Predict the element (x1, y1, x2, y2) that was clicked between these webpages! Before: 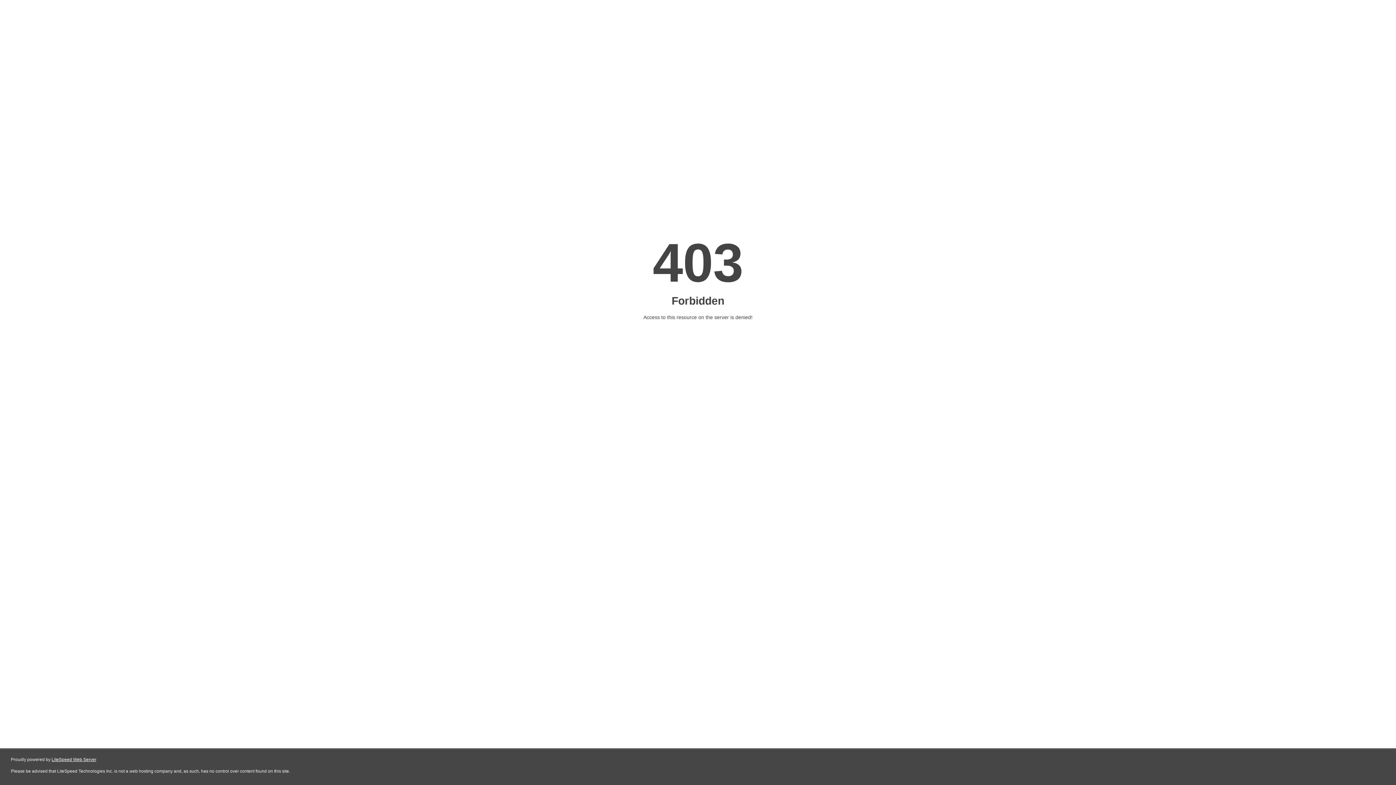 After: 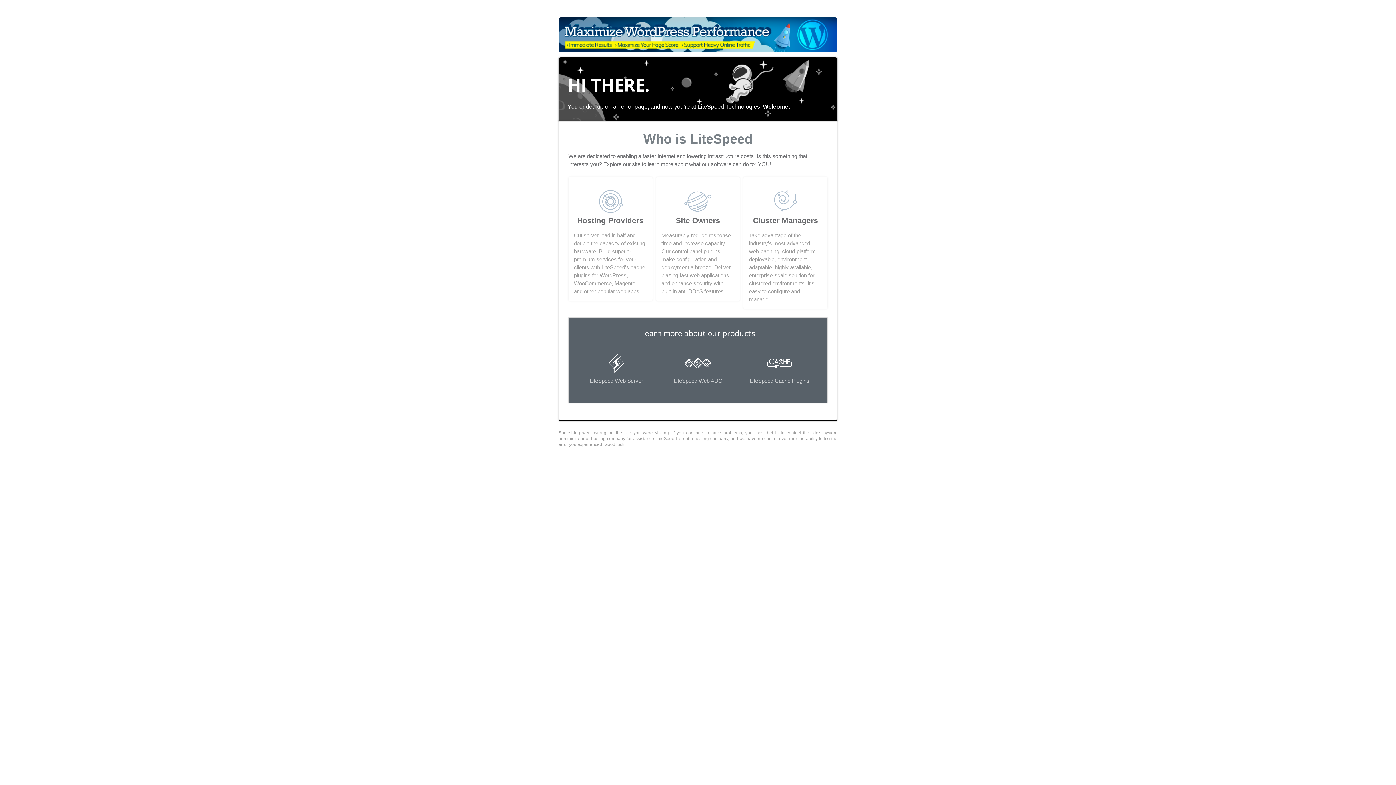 Action: bbox: (51, 757, 96, 762) label: LiteSpeed Web Server